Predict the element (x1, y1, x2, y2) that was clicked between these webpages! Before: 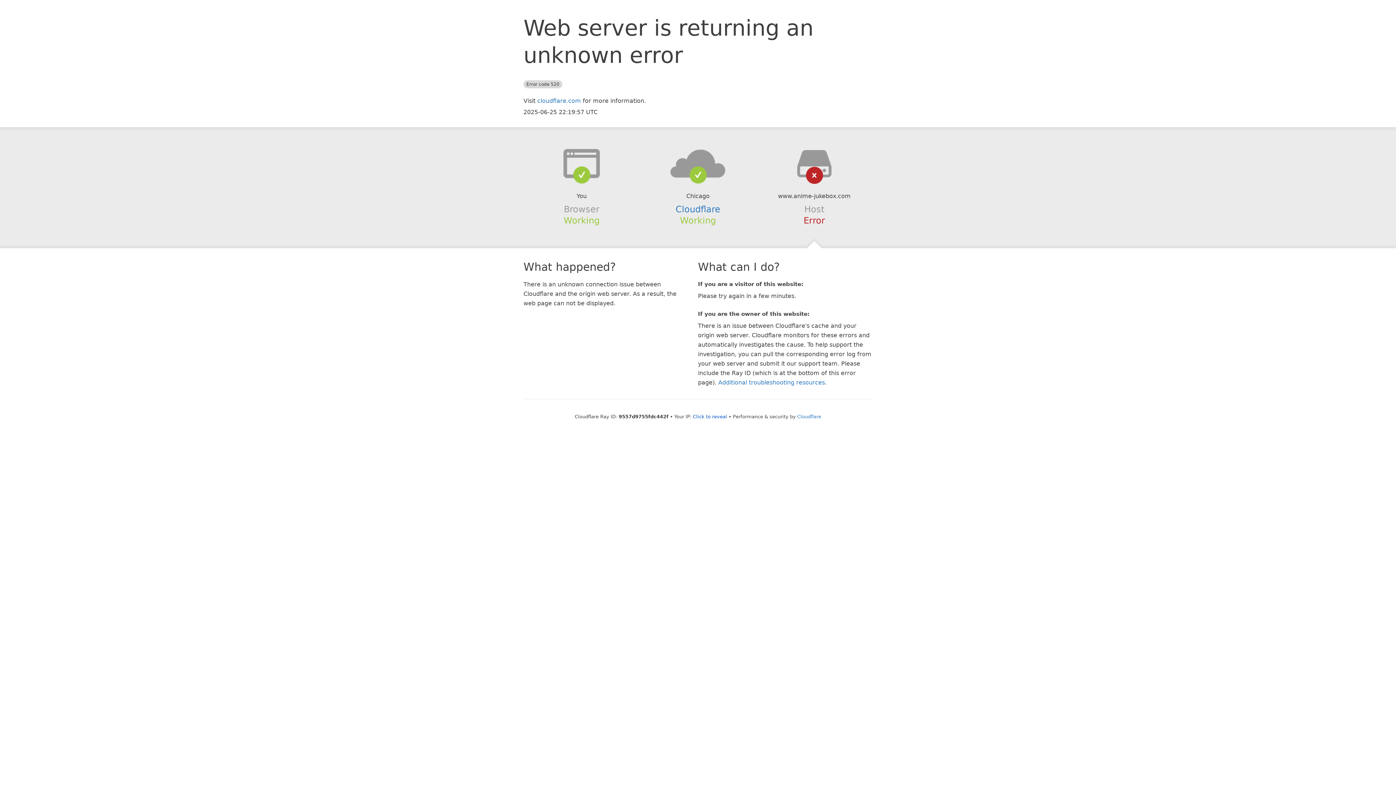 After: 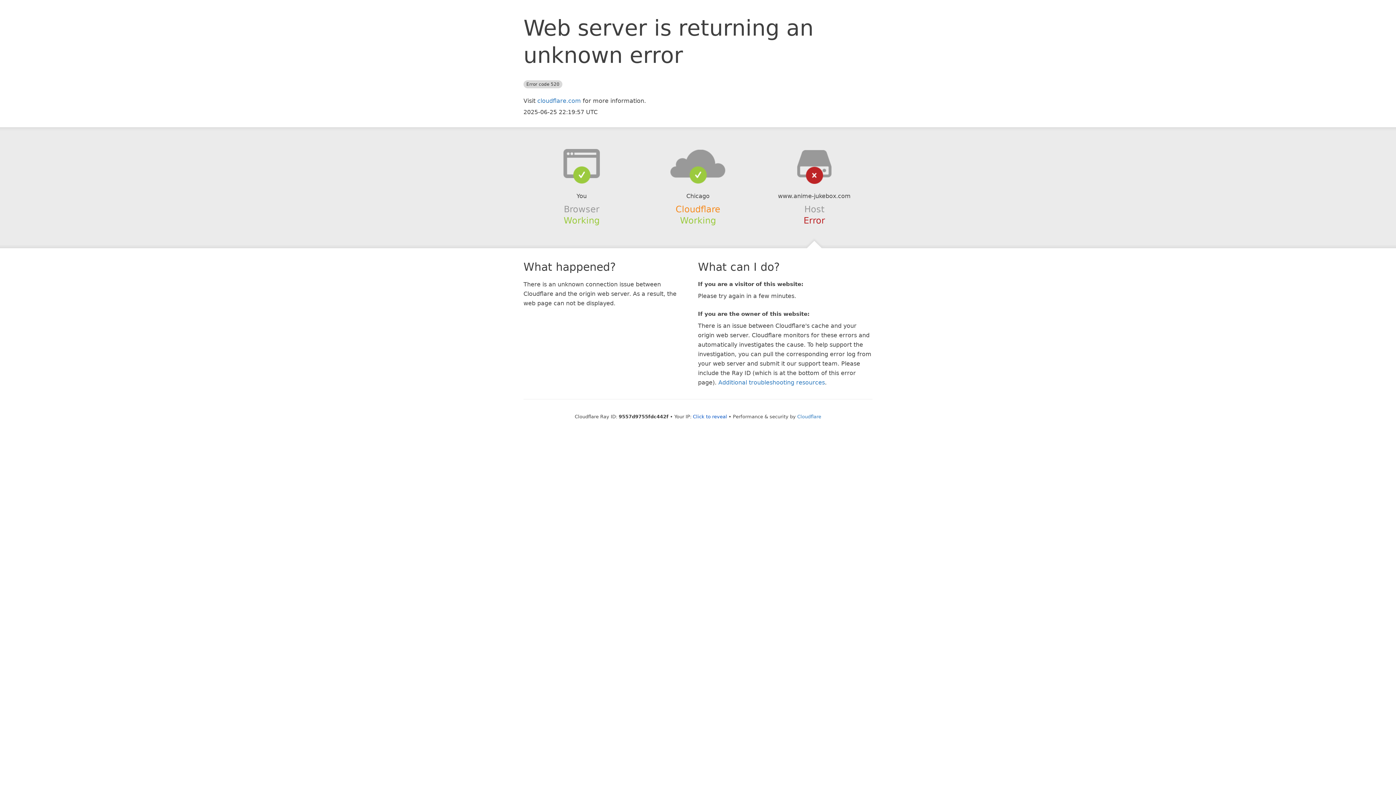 Action: bbox: (675, 204, 720, 214) label: Cloudflare